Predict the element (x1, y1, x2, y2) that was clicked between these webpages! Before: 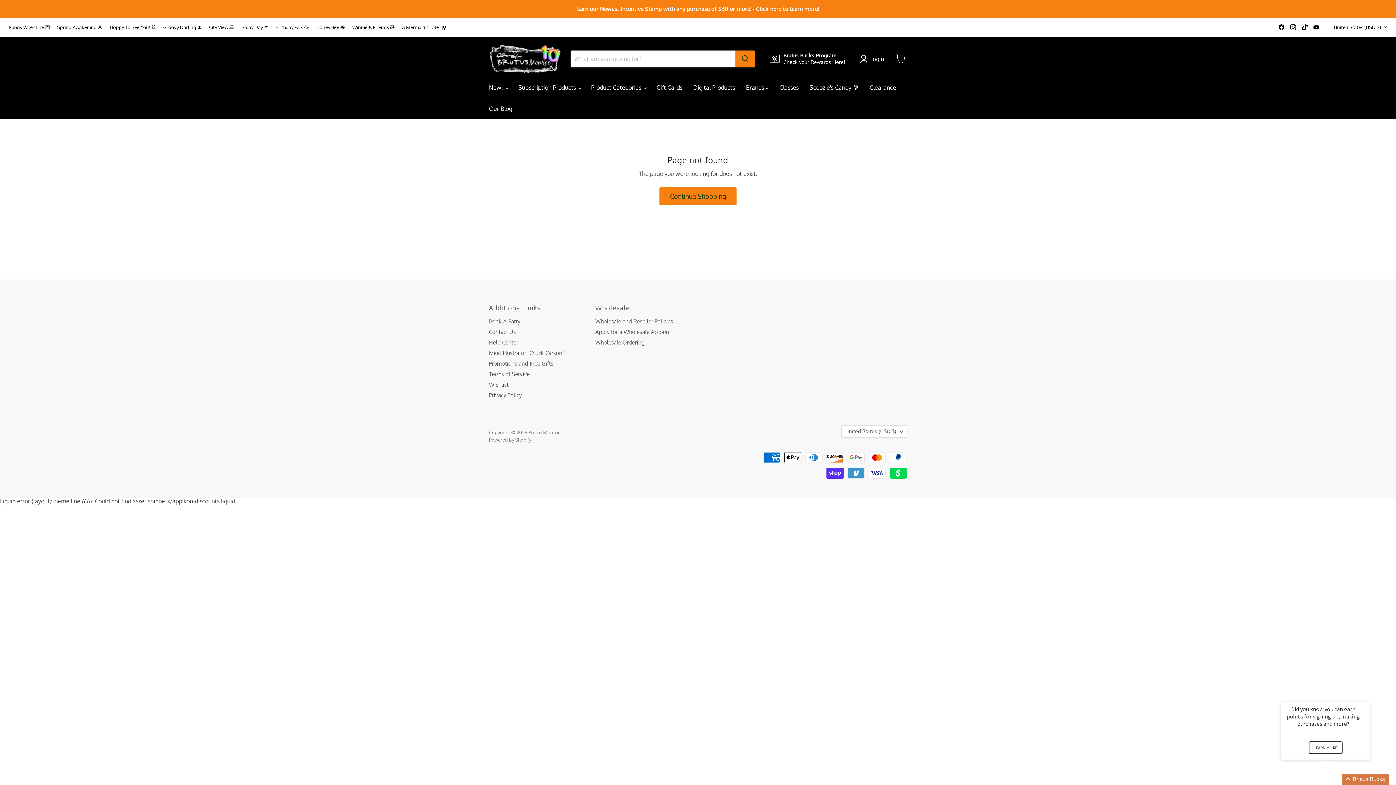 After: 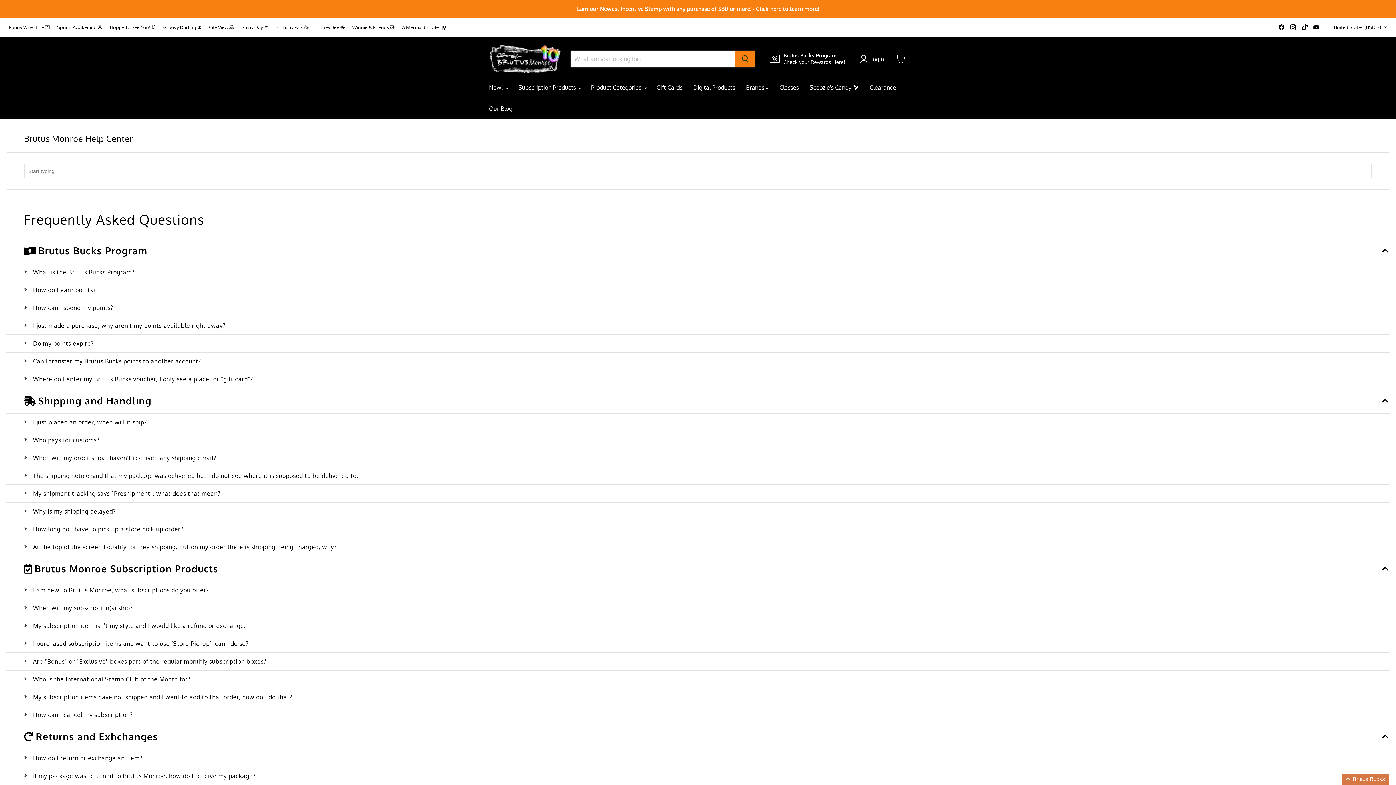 Action: bbox: (489, 339, 518, 346) label: Help Center